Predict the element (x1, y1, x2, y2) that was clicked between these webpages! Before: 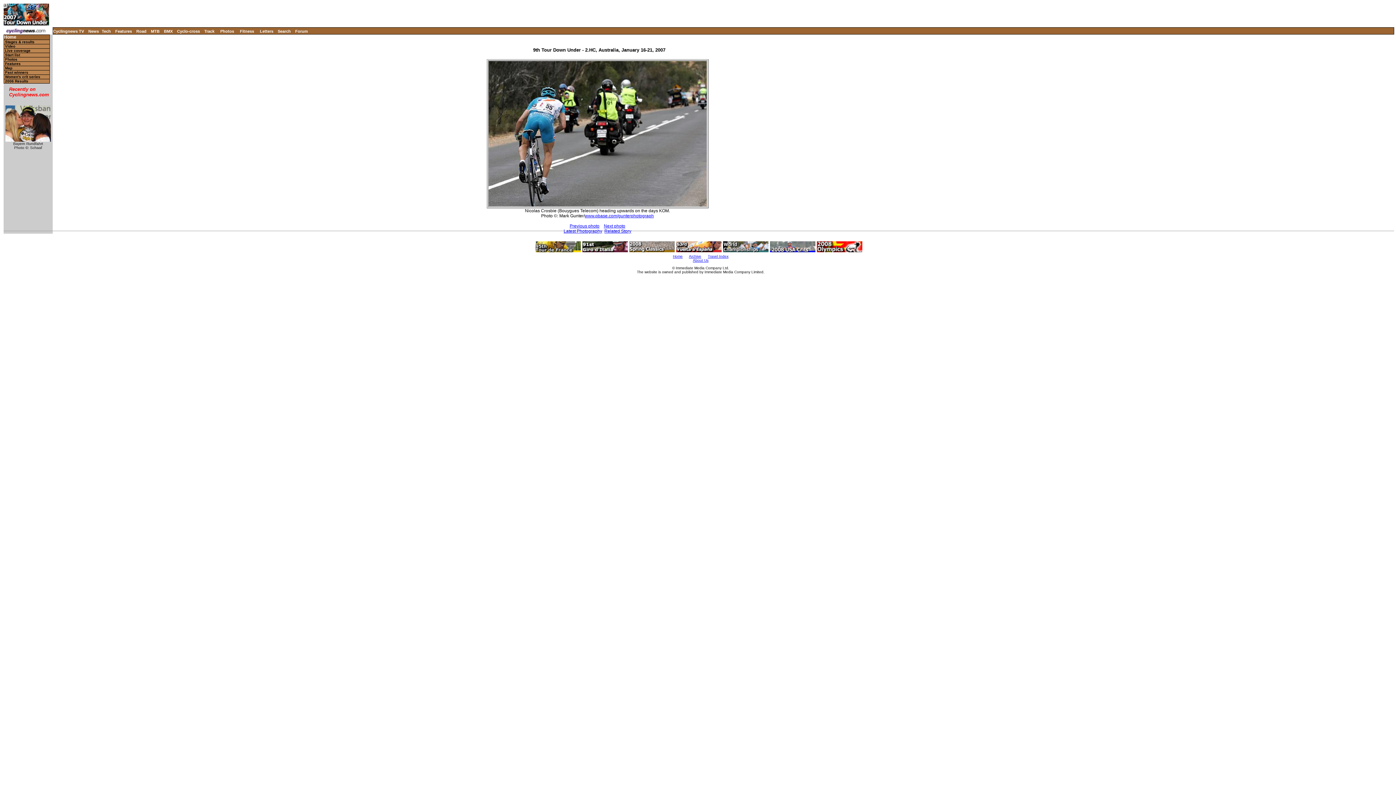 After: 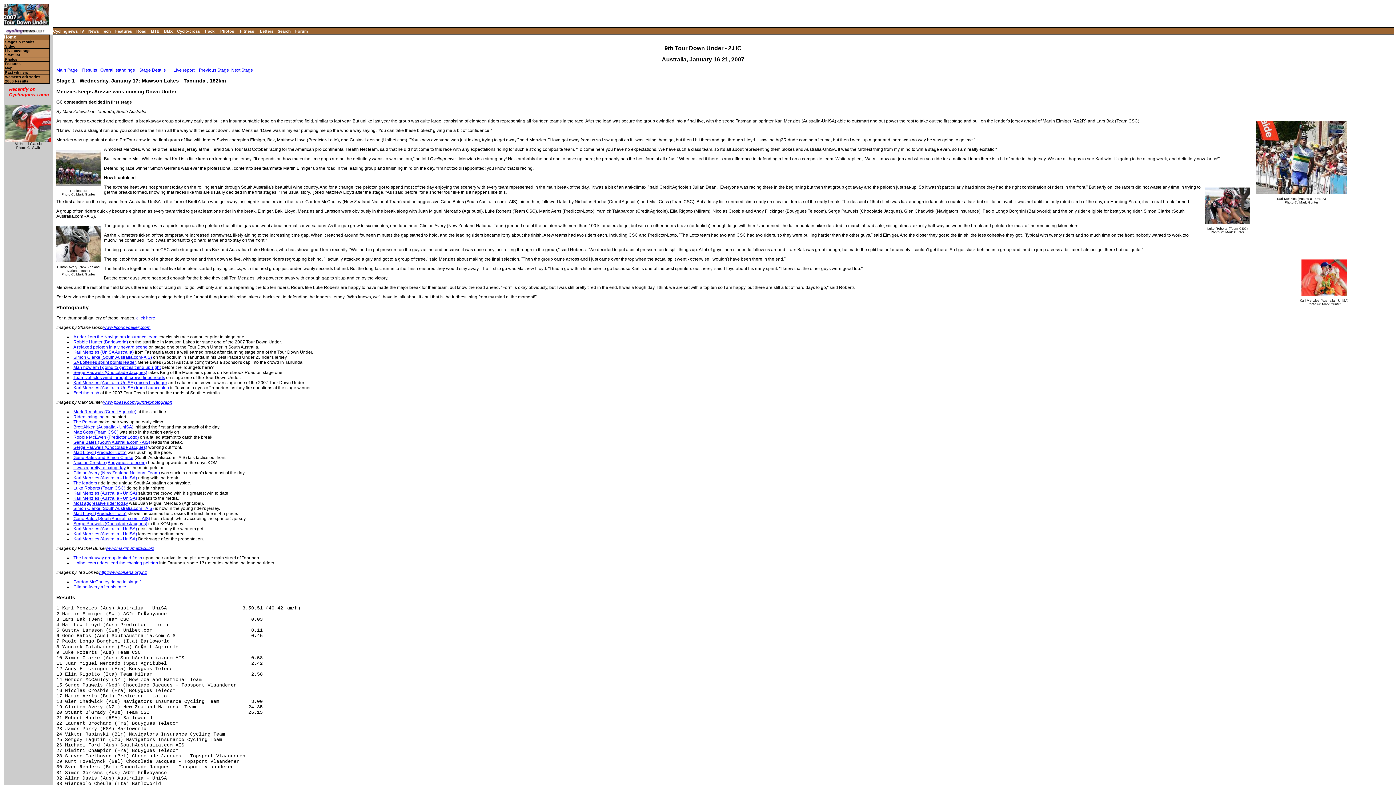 Action: label: Related Story bbox: (604, 228, 631, 233)